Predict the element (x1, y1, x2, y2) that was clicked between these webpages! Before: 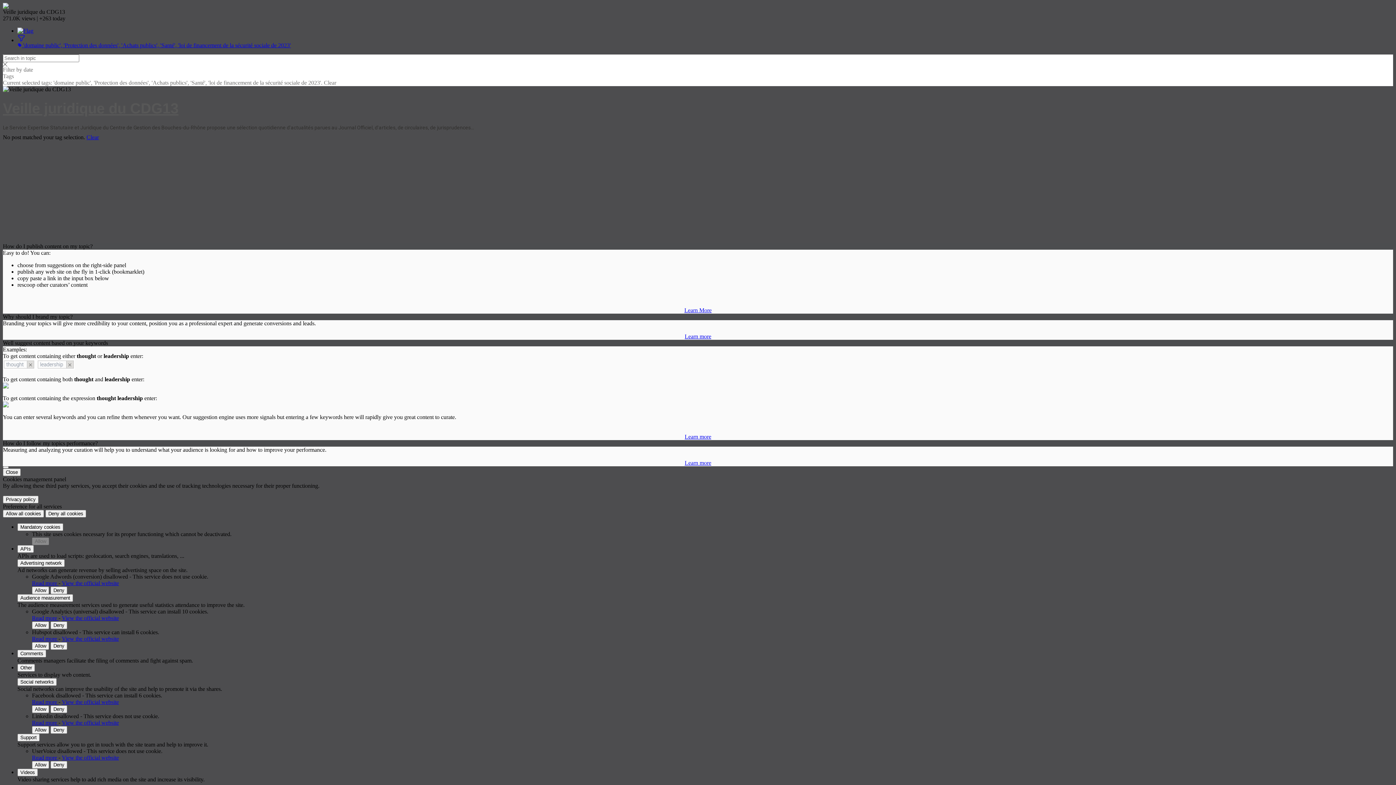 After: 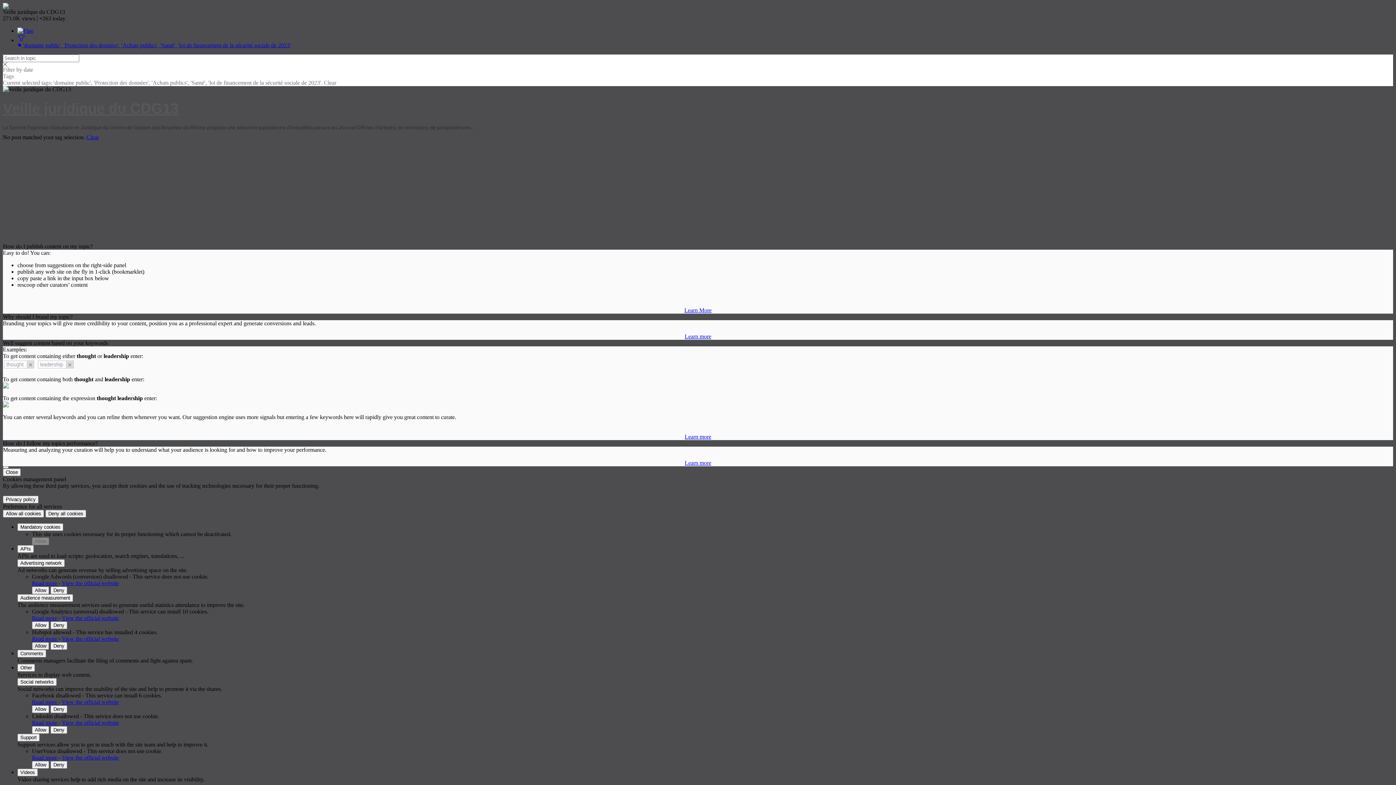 Action: label: Allow Hubspot bbox: (32, 642, 49, 650)